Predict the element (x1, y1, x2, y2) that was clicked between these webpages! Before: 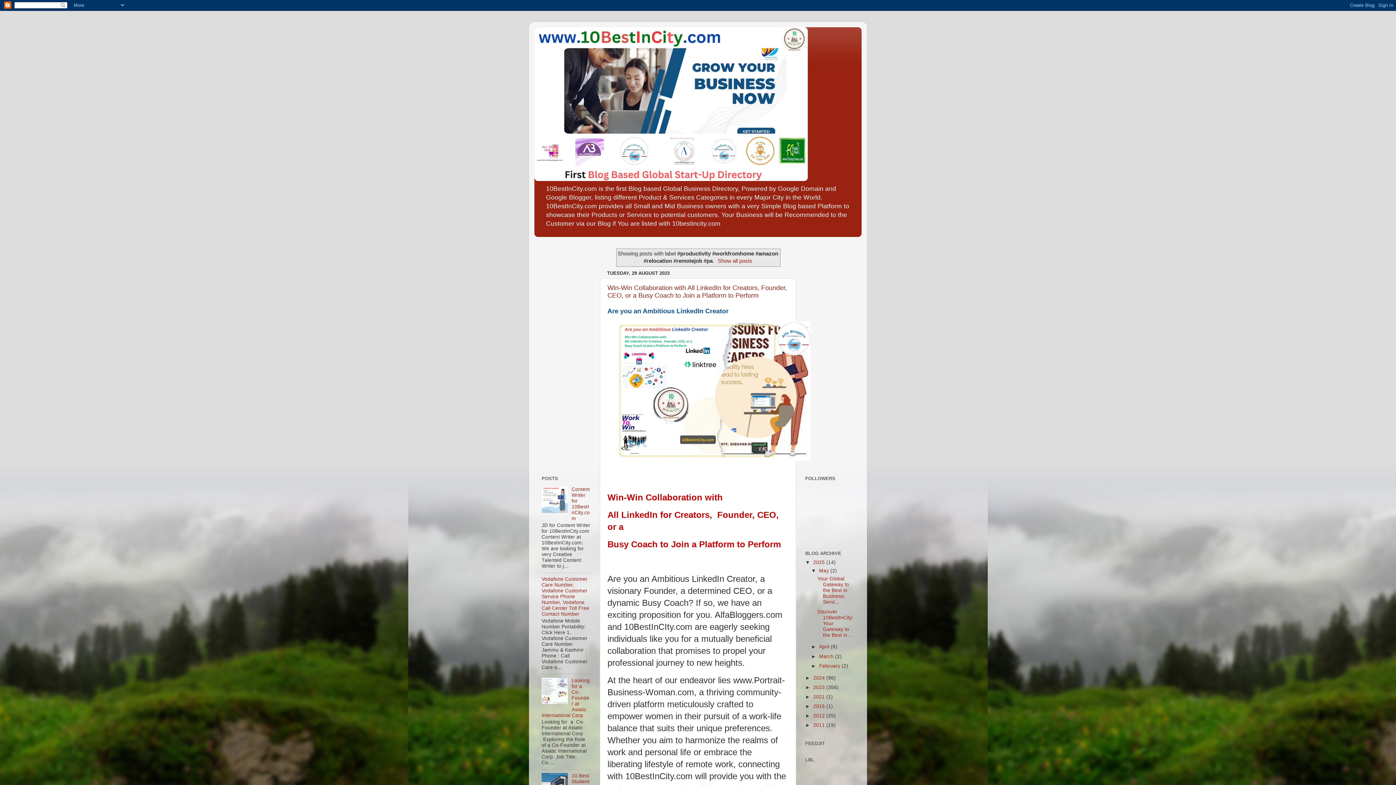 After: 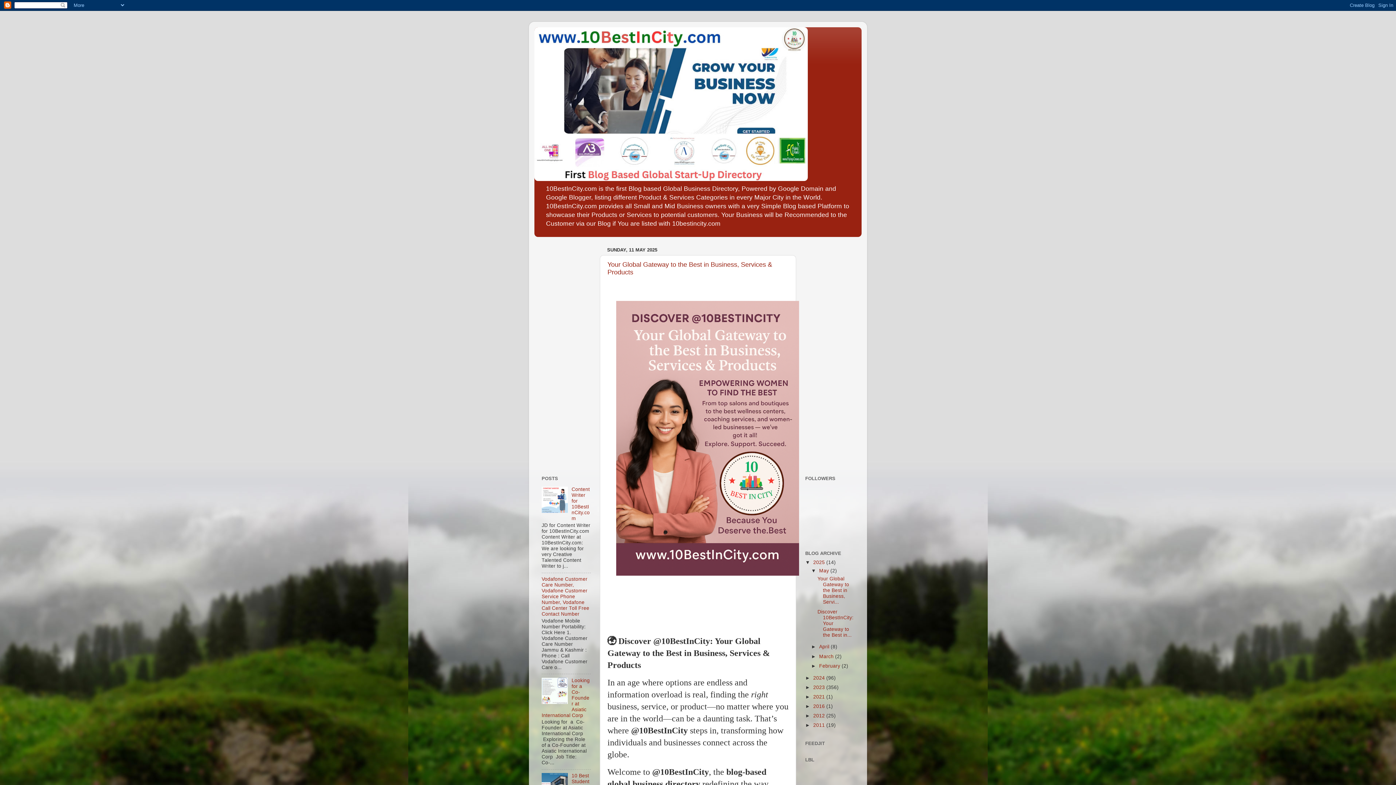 Action: bbox: (819, 568, 830, 573) label: May 